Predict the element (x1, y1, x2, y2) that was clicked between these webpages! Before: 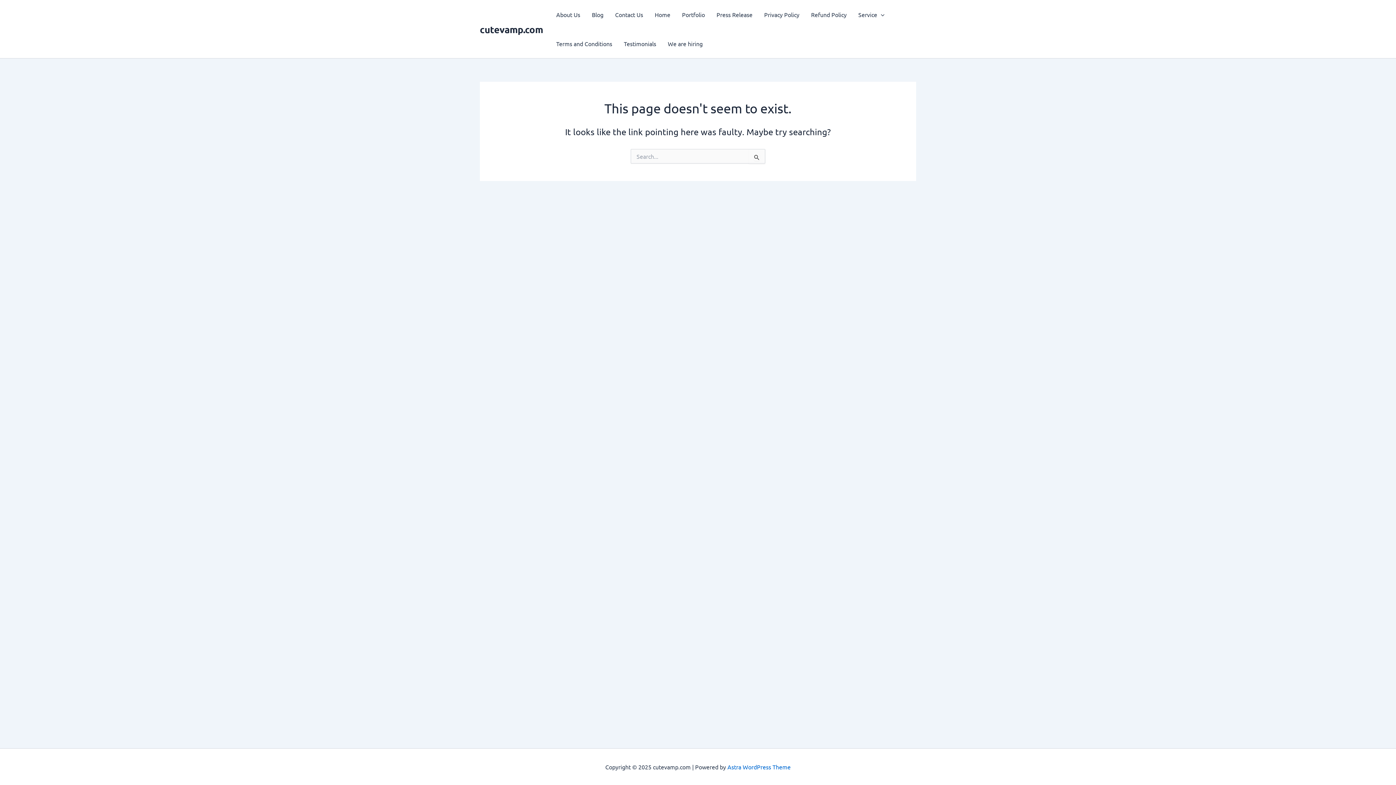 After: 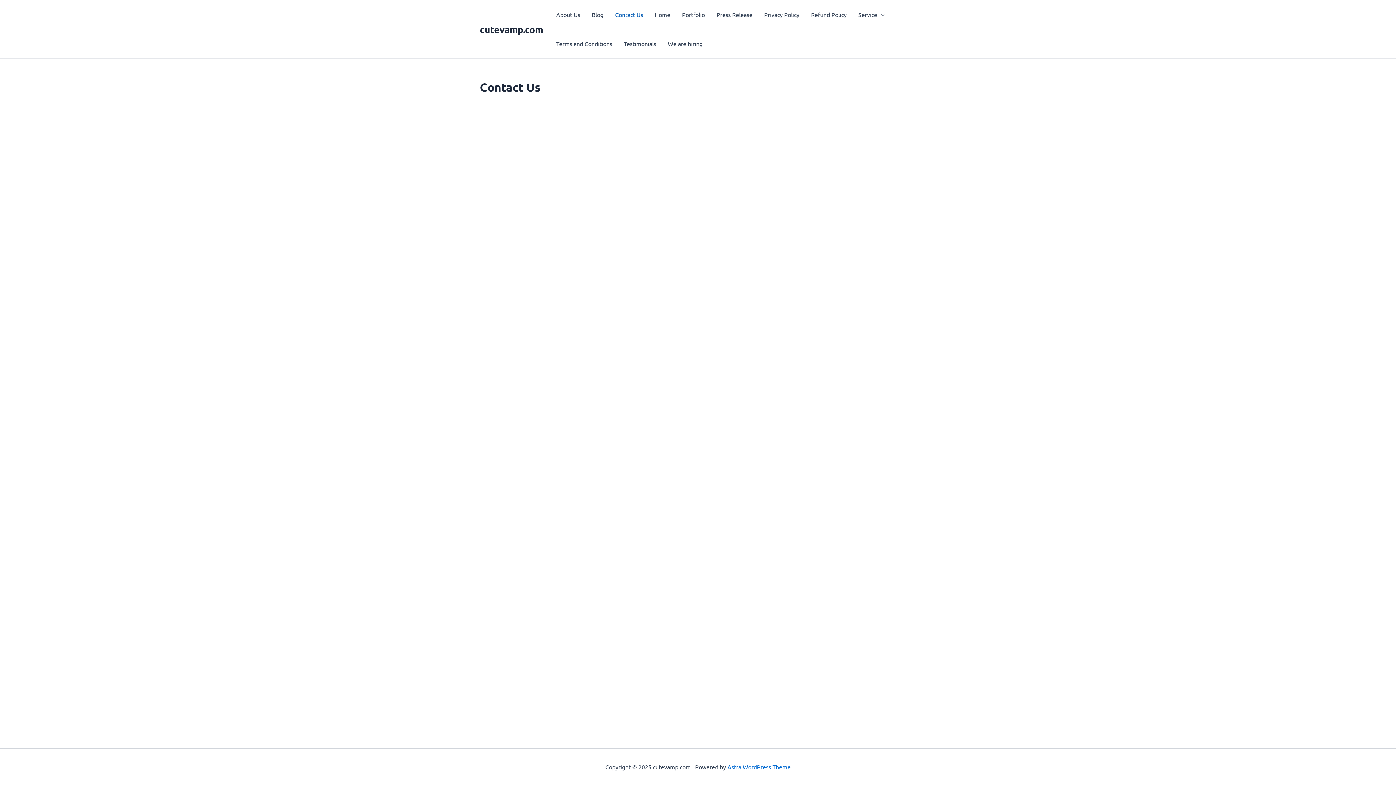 Action: bbox: (609, 0, 649, 29) label: Contact Us